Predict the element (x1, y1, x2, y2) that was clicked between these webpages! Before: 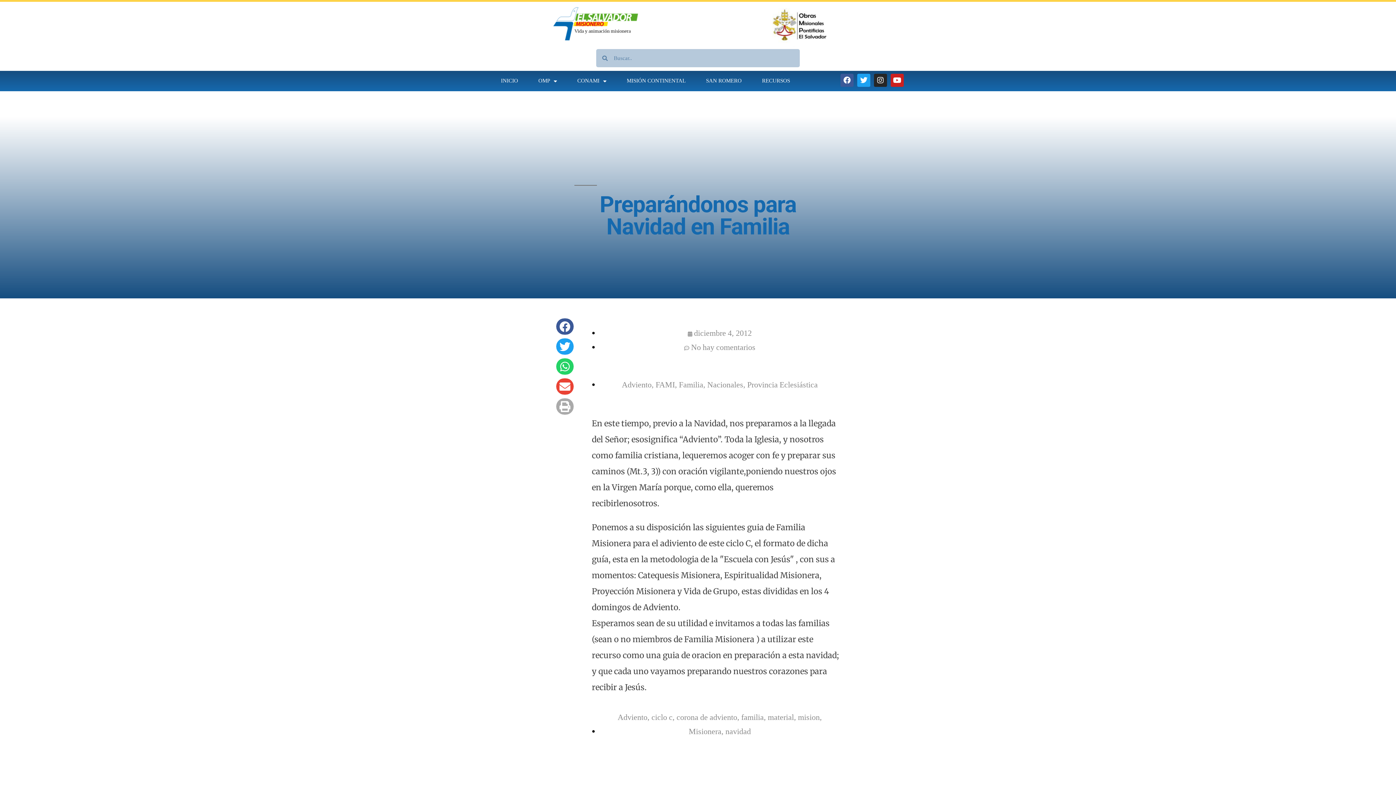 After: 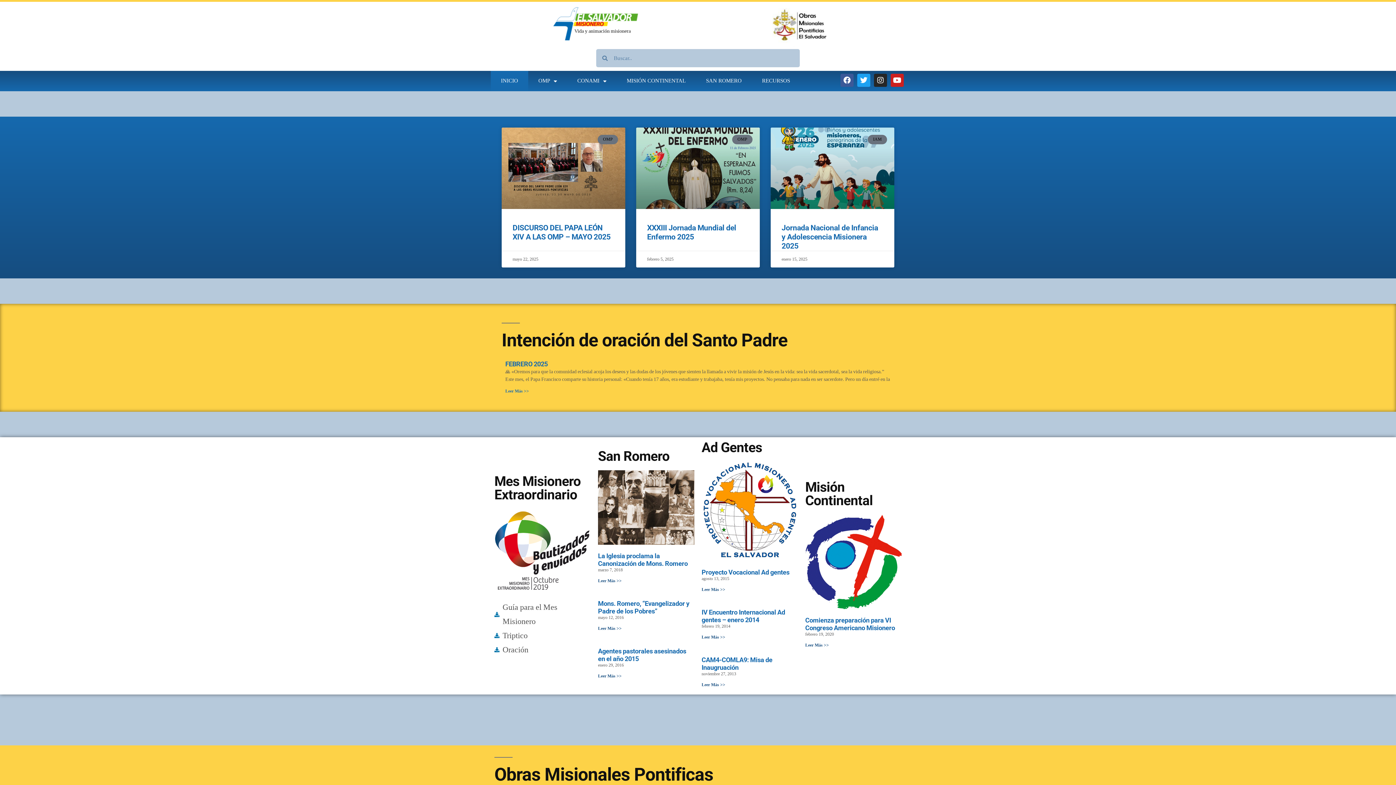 Action: bbox: (490, 70, 528, 91) label: INICIO